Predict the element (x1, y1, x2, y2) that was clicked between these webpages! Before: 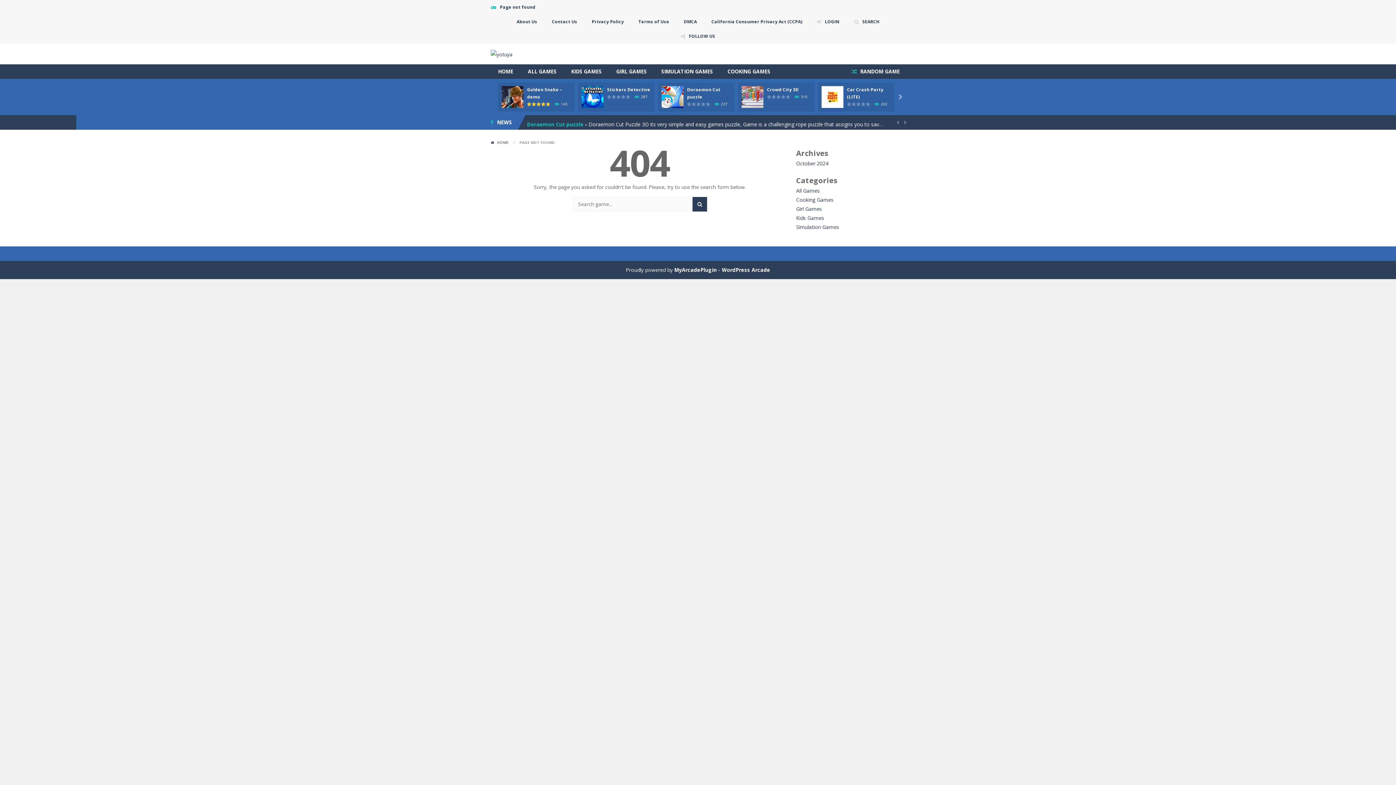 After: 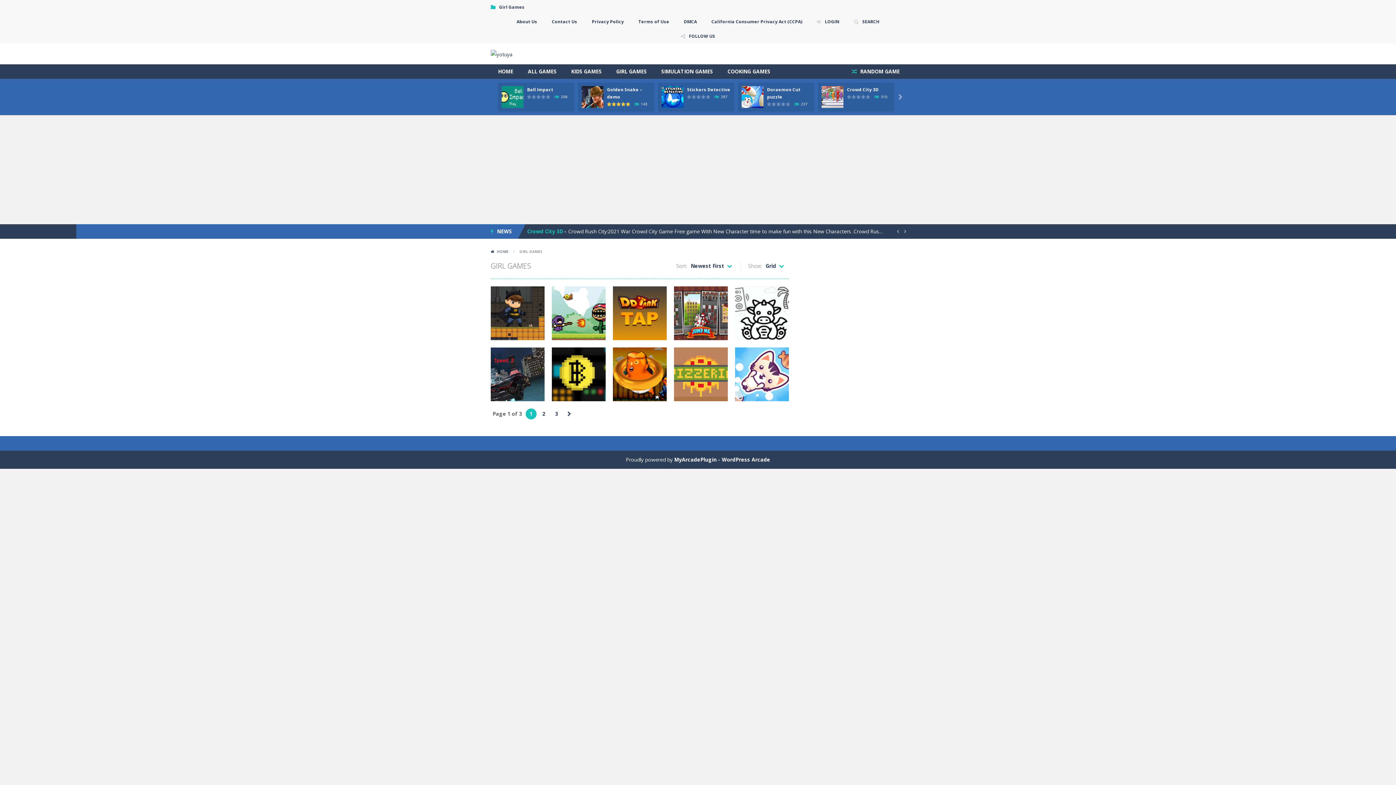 Action: label: GIRL GAMES bbox: (609, 64, 654, 78)